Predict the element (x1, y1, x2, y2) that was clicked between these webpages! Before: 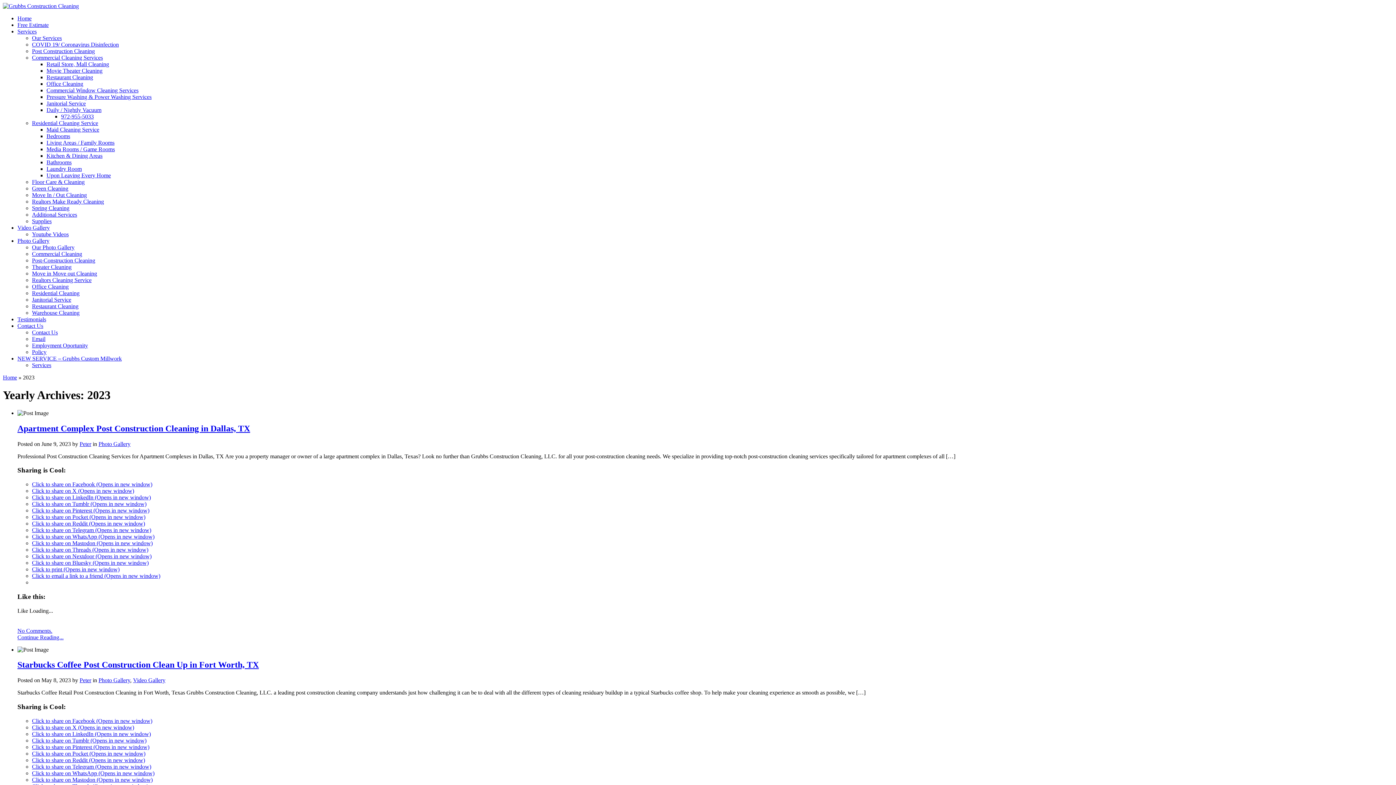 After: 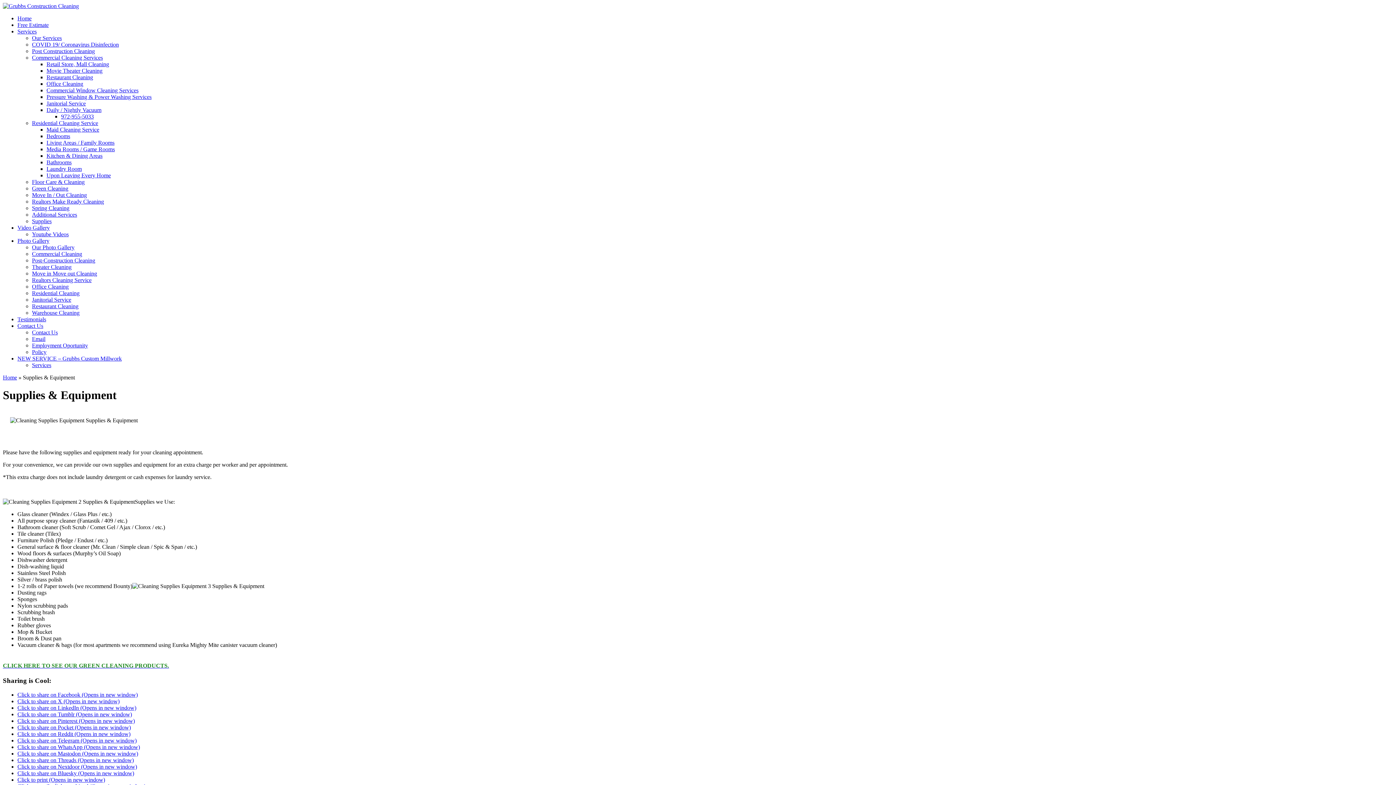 Action: label: Supplies bbox: (32, 218, 51, 224)